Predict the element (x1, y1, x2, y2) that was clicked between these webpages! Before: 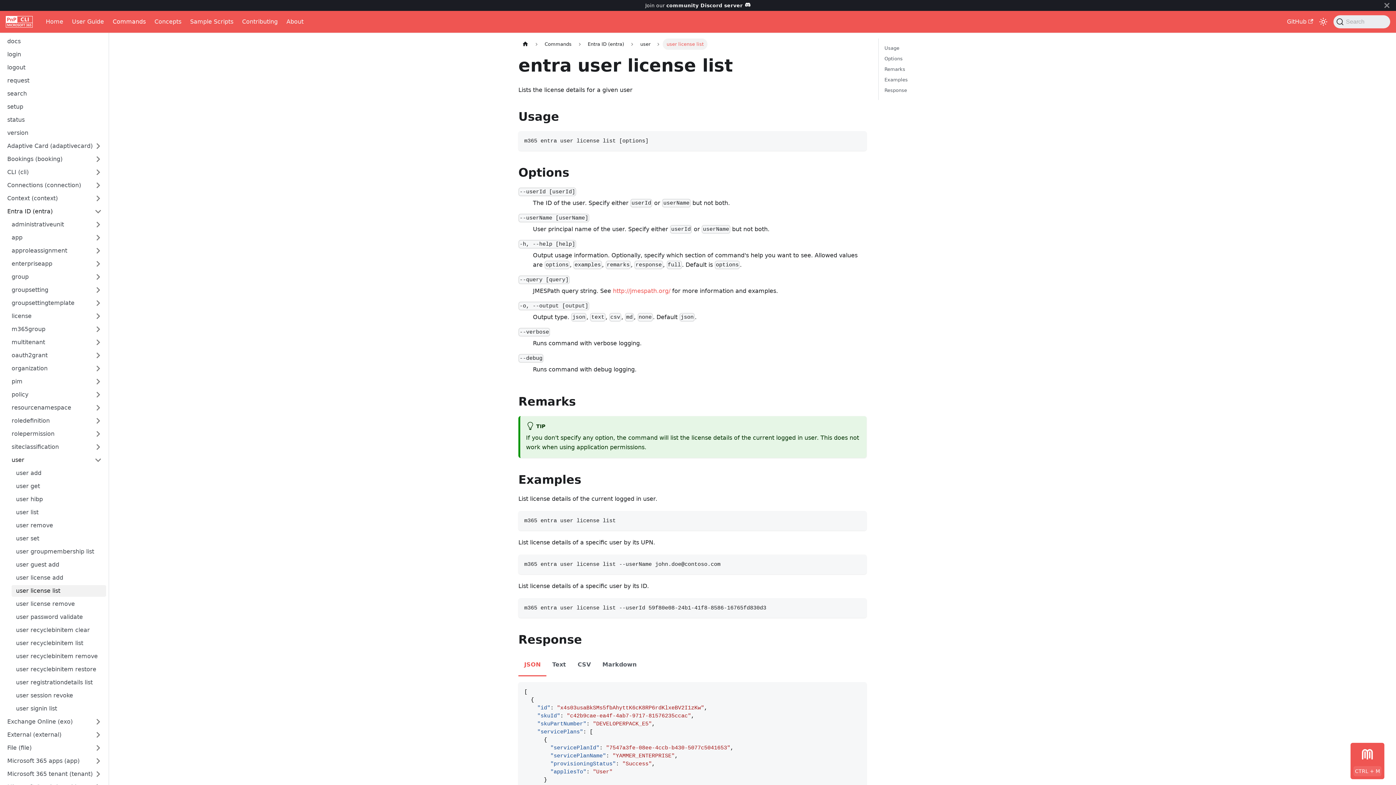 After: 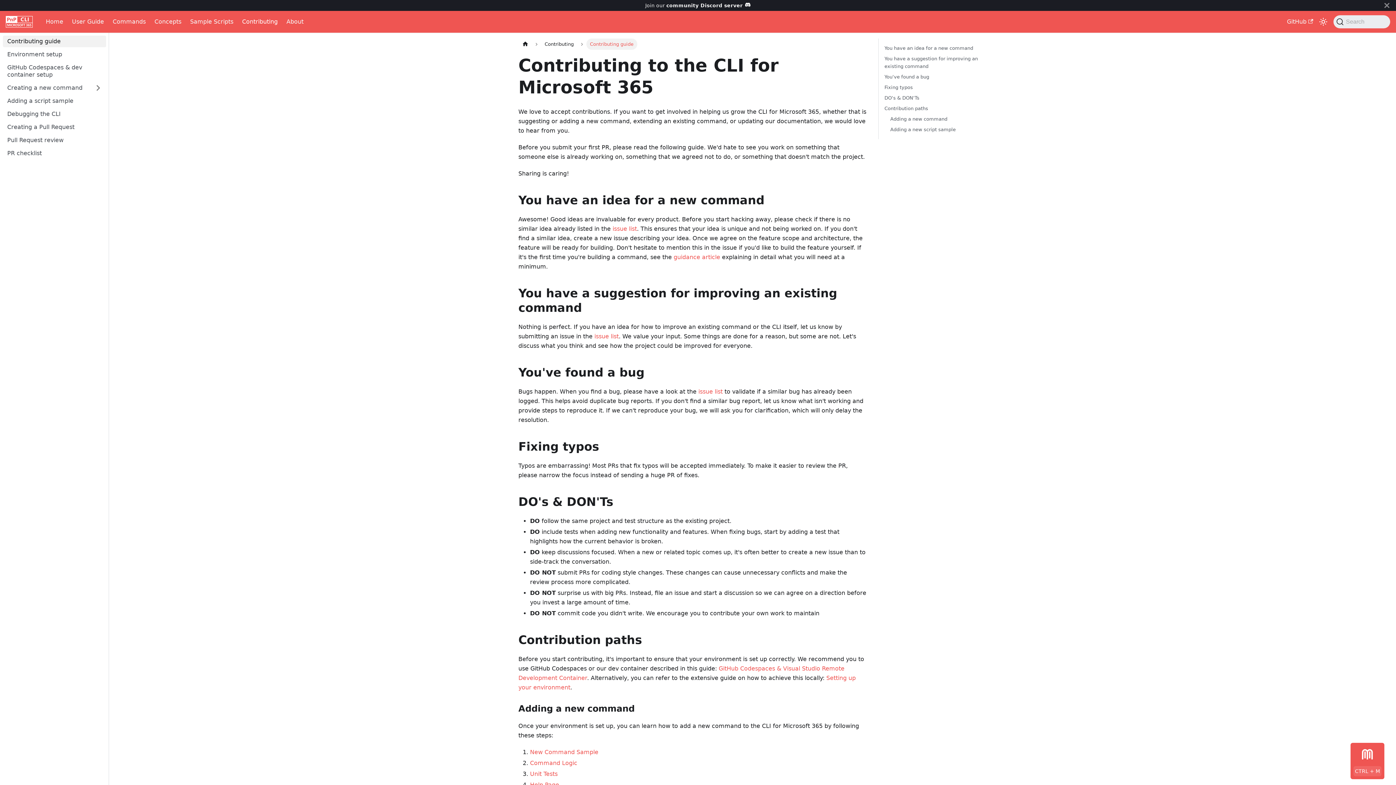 Action: label: Contributing bbox: (237, 15, 282, 28)